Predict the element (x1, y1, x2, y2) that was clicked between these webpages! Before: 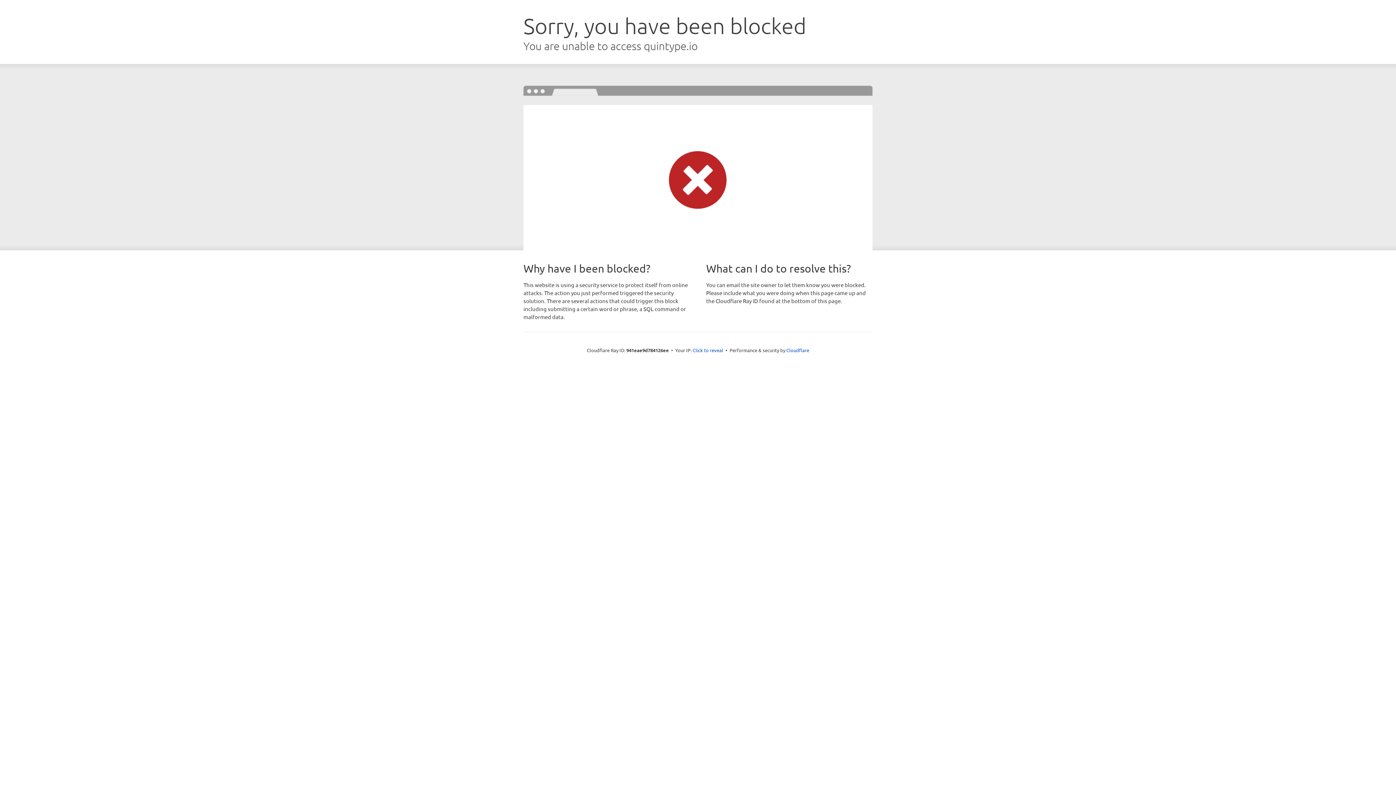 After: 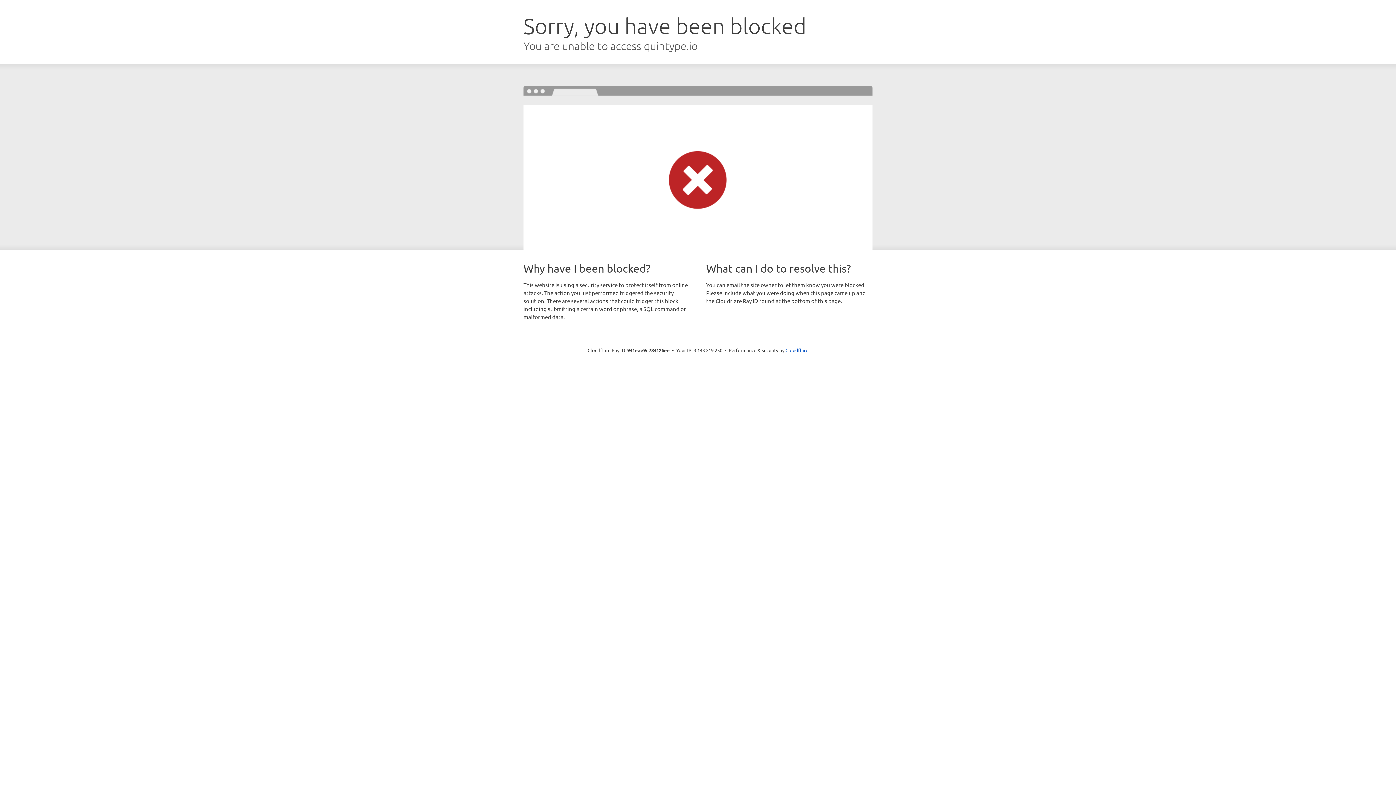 Action: label: Click to reveal bbox: (692, 346, 723, 353)